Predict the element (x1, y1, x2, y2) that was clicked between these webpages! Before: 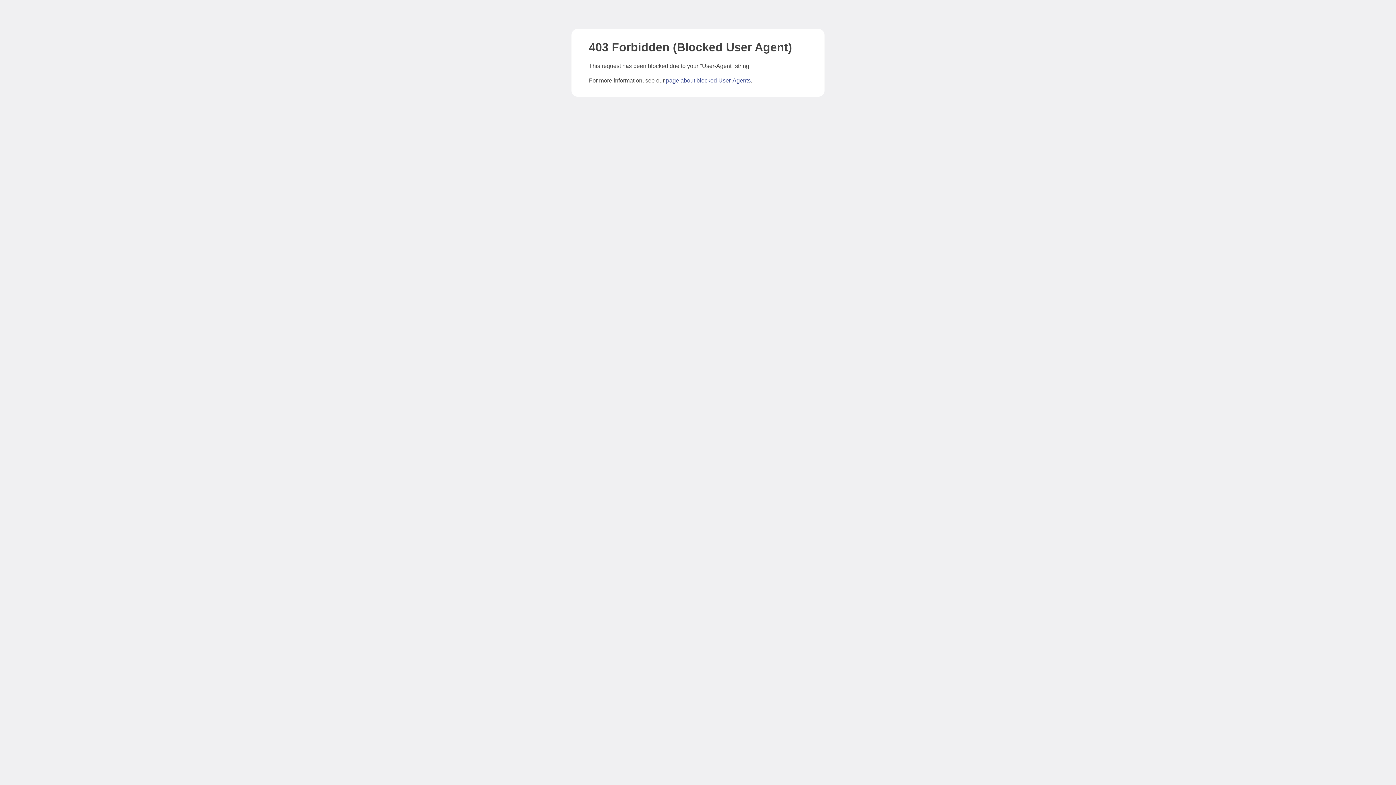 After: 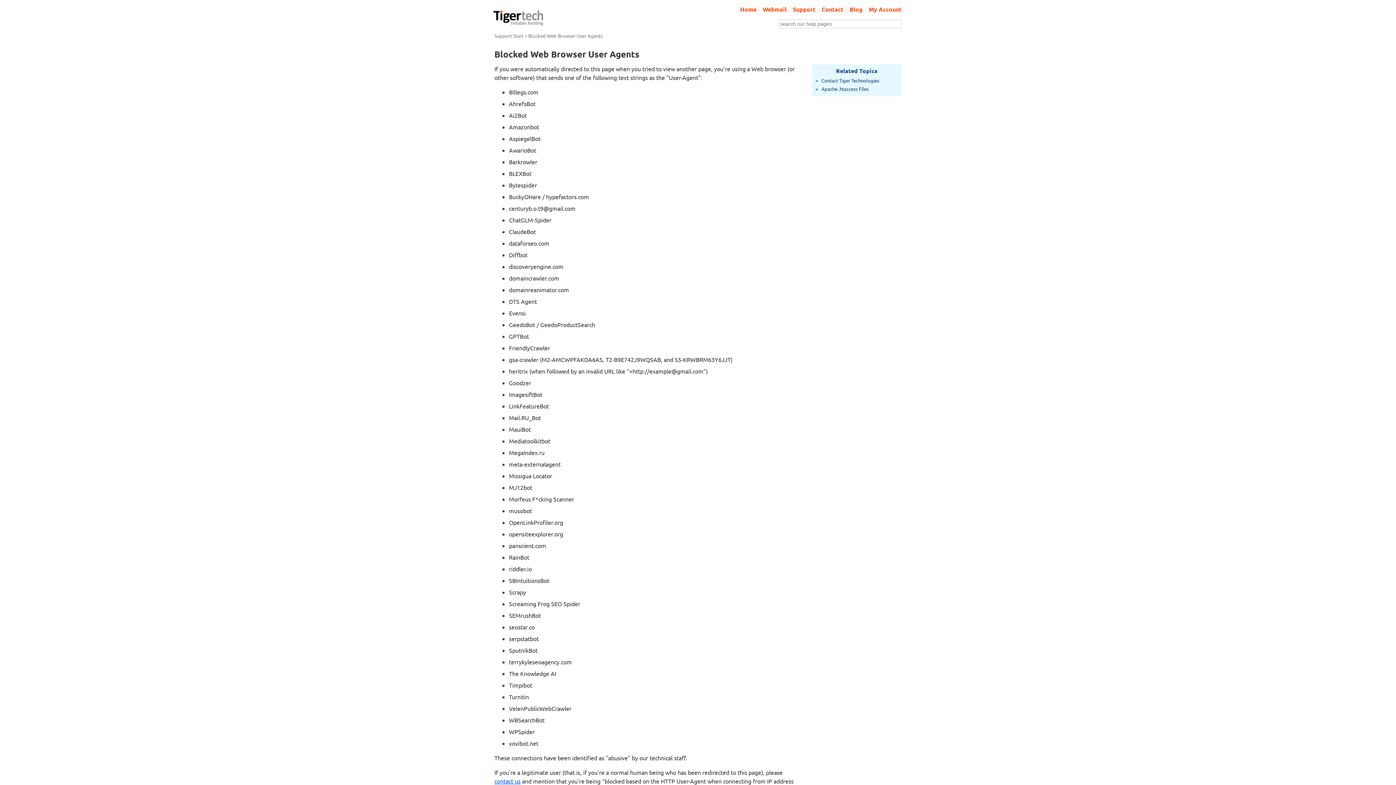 Action: bbox: (666, 77, 750, 83) label: page about blocked User-Agents